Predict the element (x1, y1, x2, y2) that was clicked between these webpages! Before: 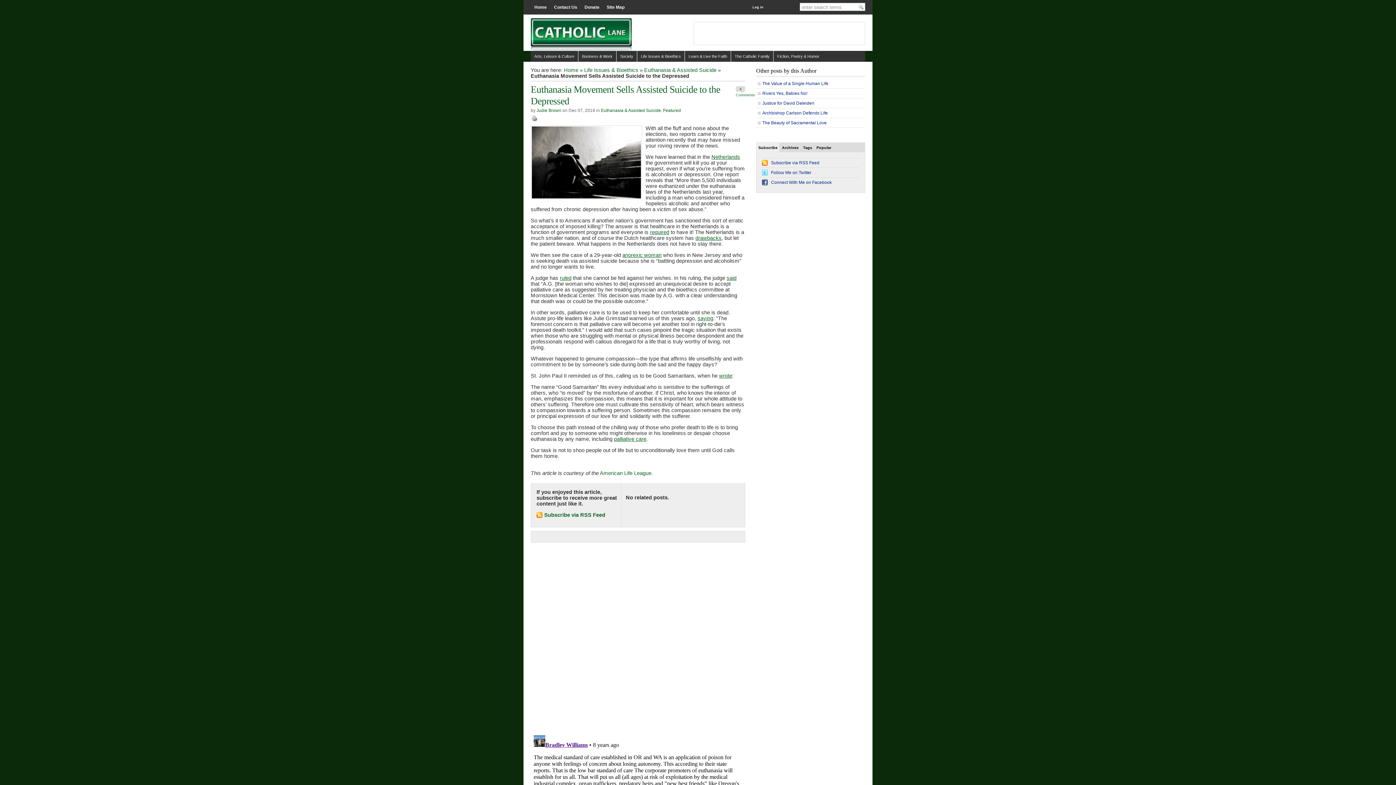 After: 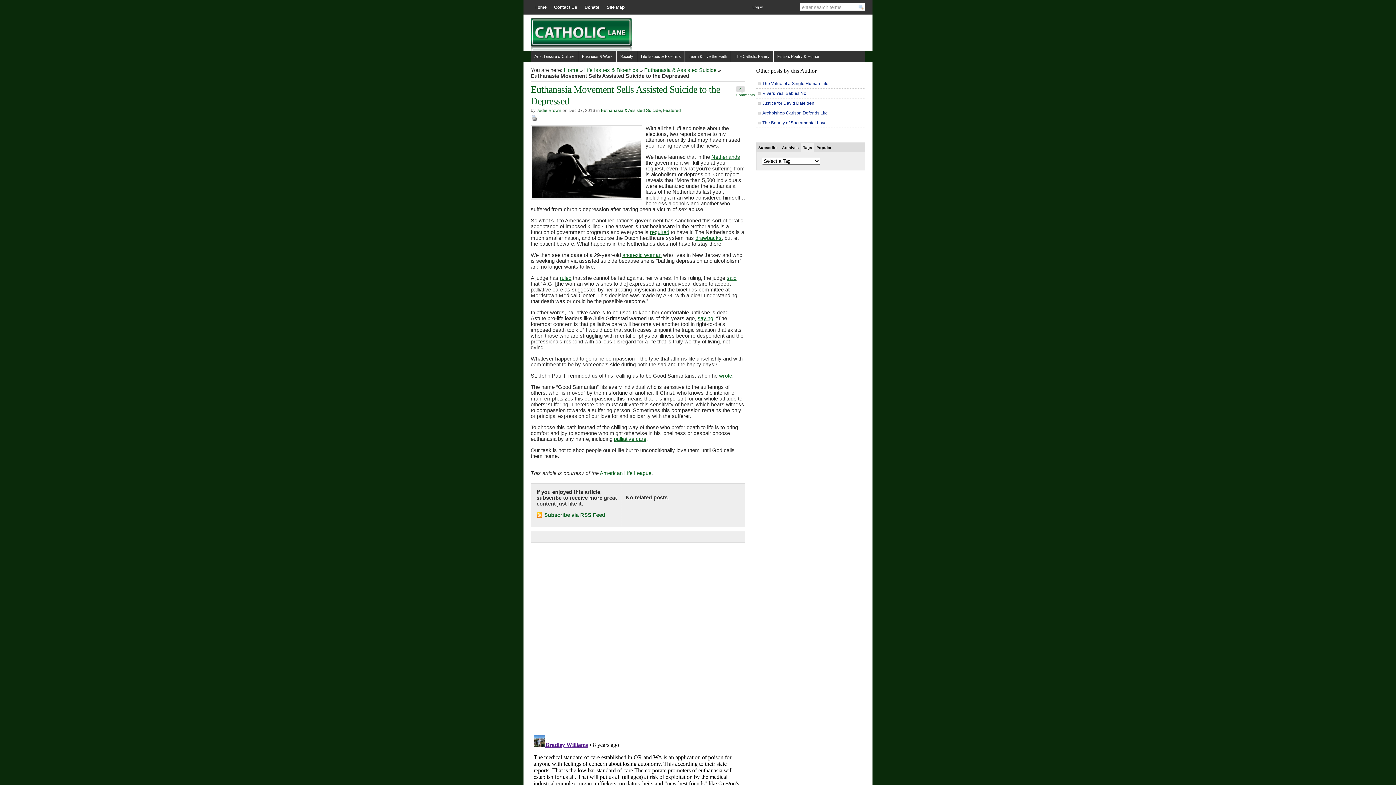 Action: bbox: (801, 142, 814, 152) label: Tags